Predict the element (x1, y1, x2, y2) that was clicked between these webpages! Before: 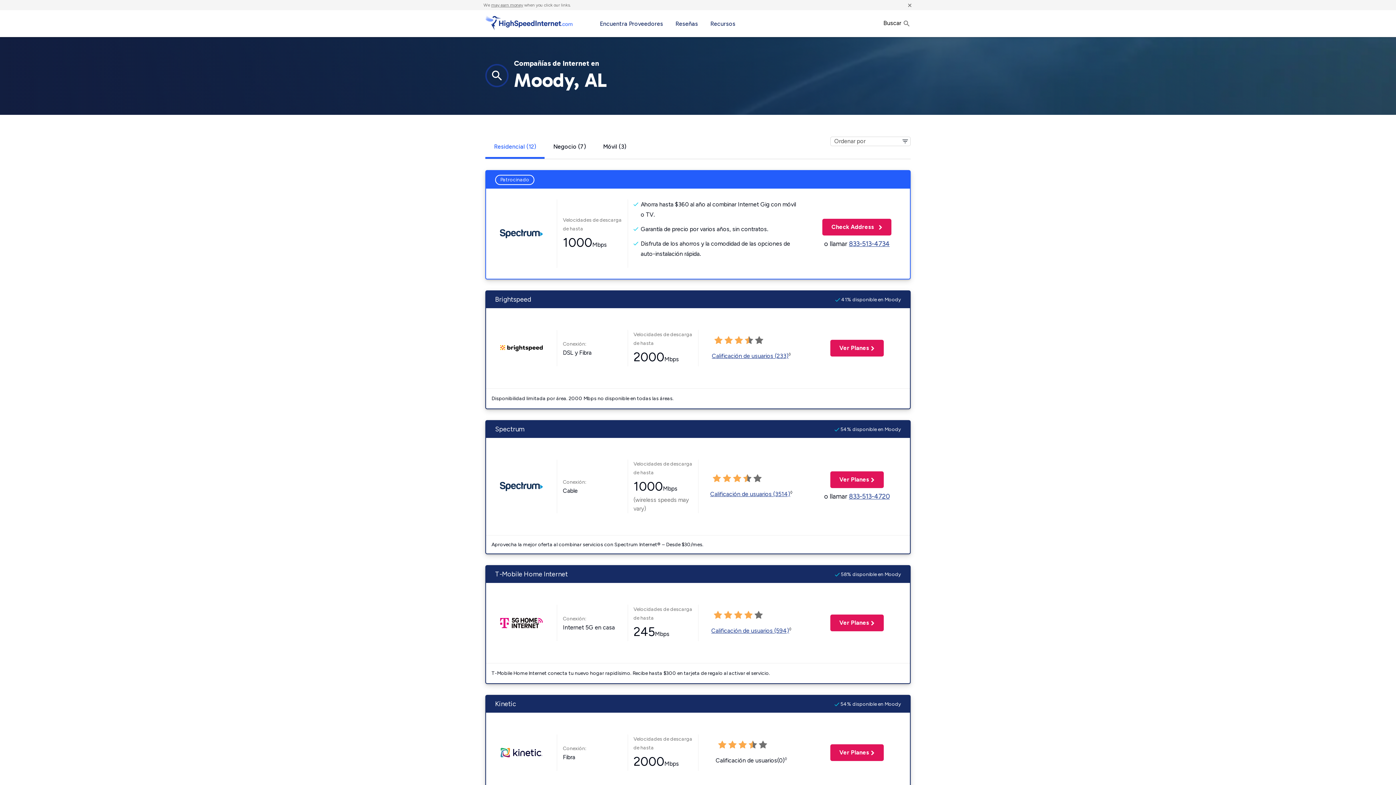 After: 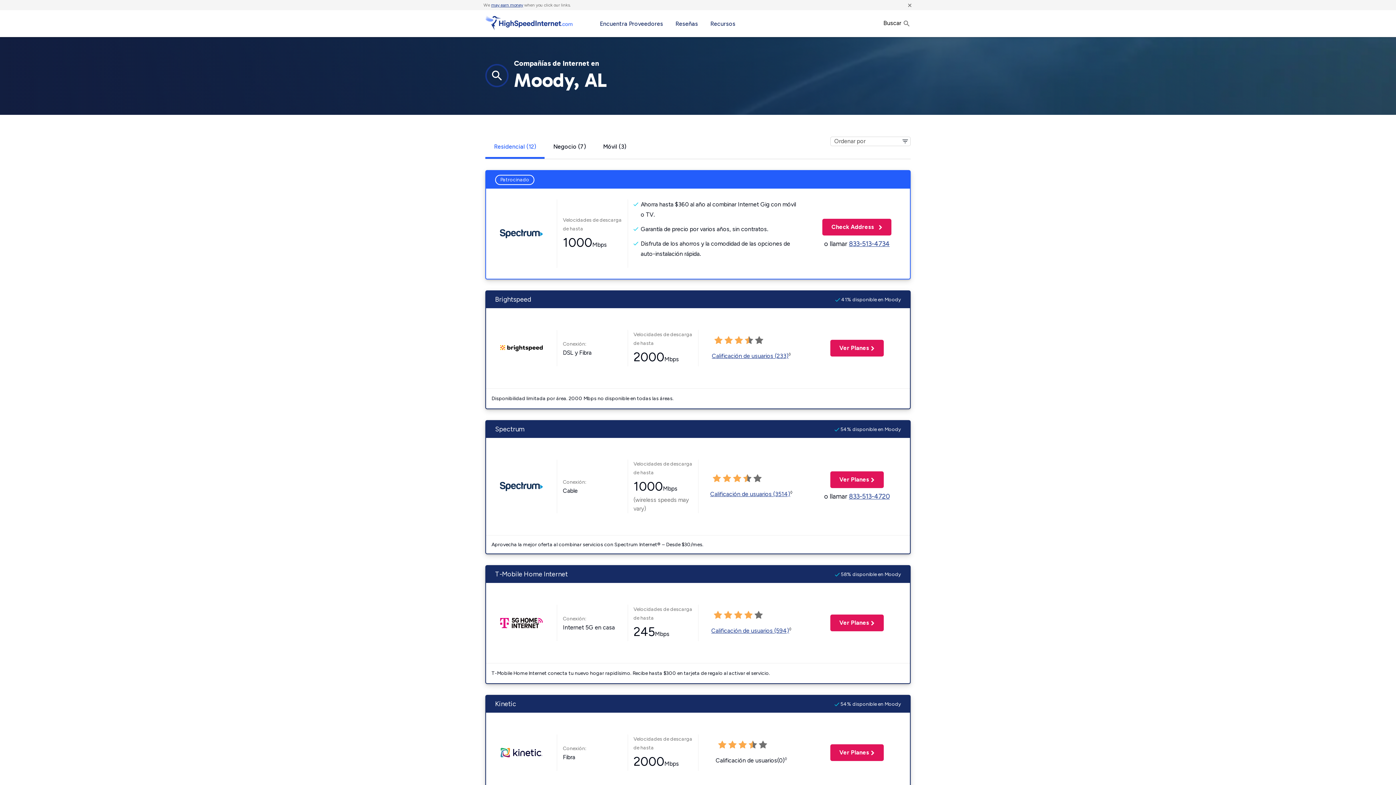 Action: bbox: (491, 2, 523, 7) label: may earn money